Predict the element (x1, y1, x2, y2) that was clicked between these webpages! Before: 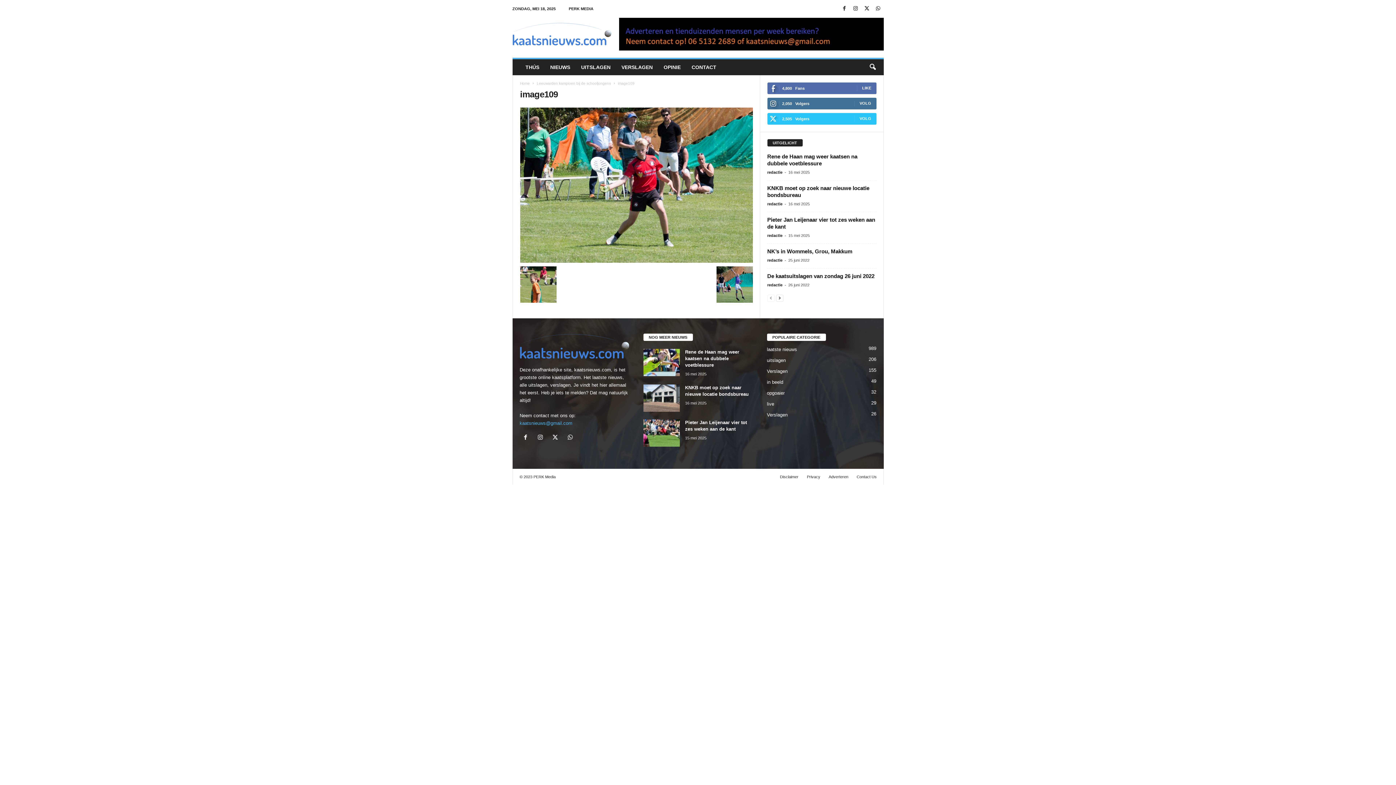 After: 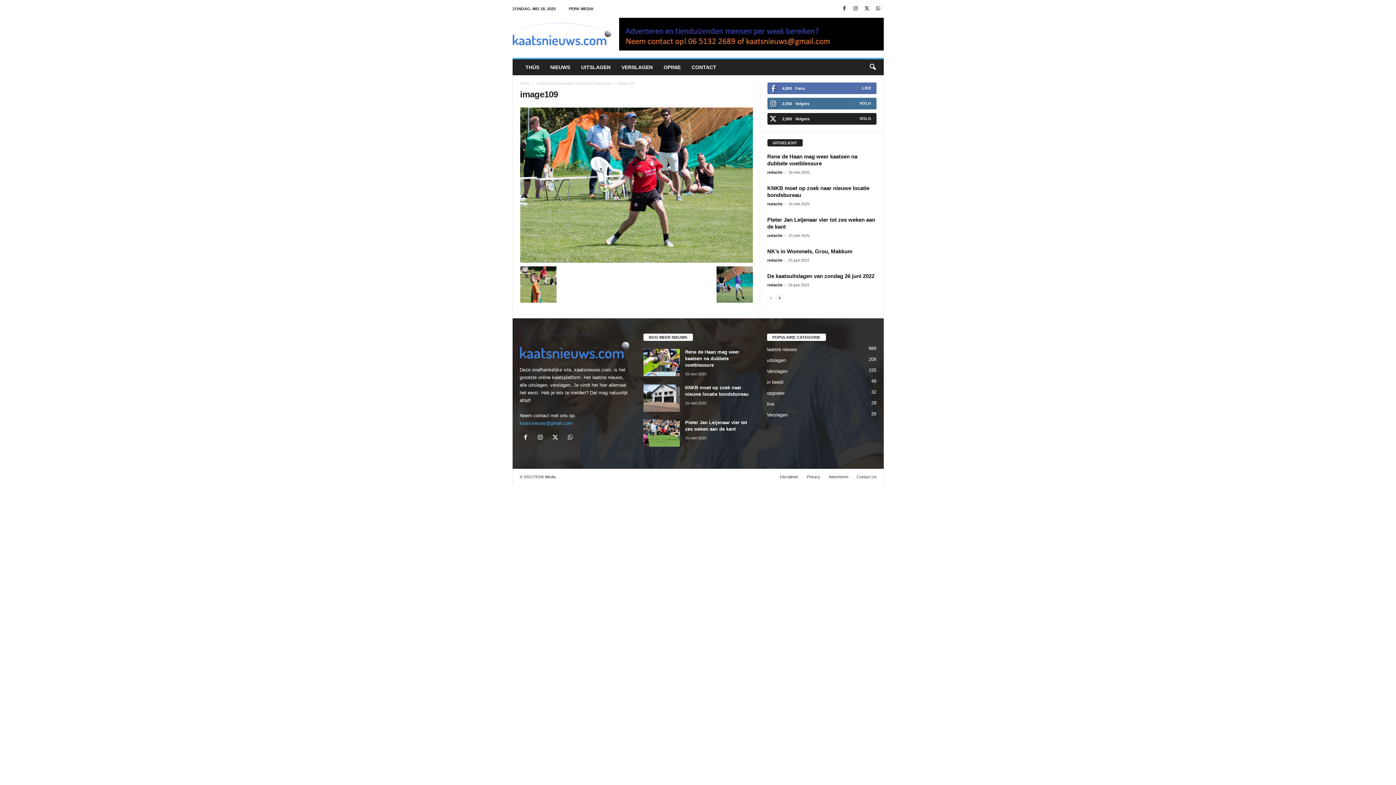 Action: bbox: (859, 116, 871, 120) label: VOLG